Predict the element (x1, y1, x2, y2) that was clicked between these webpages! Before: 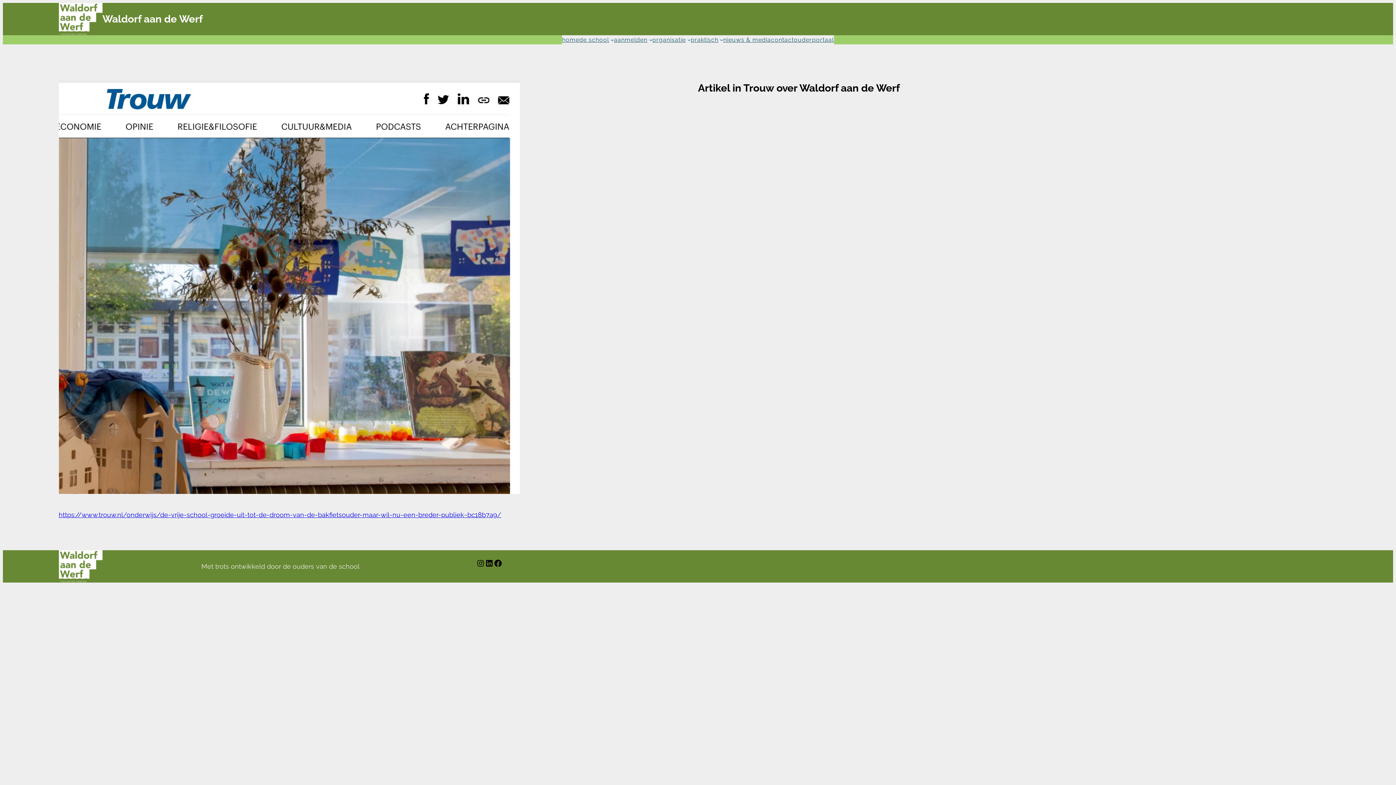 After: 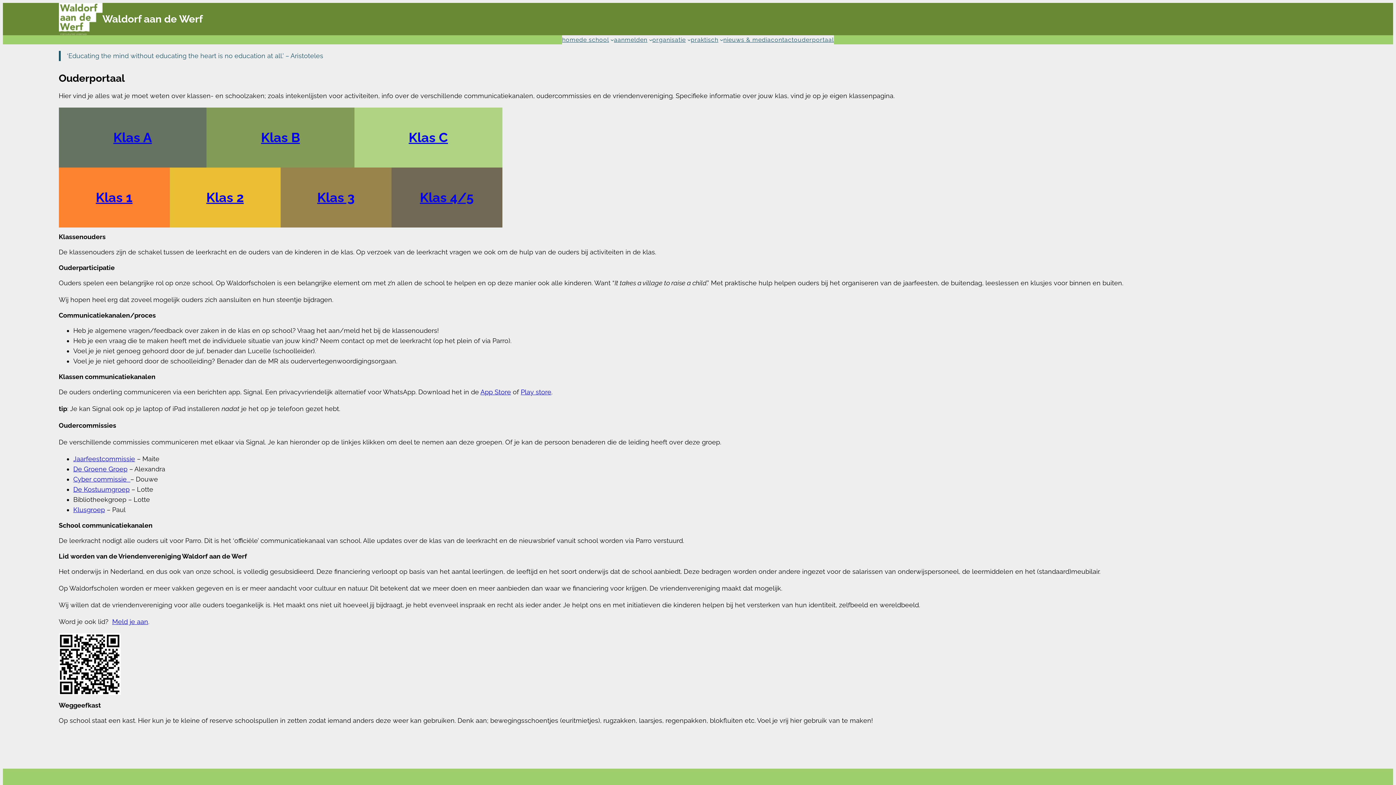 Action: label: ouderportaal bbox: (794, 35, 834, 44)